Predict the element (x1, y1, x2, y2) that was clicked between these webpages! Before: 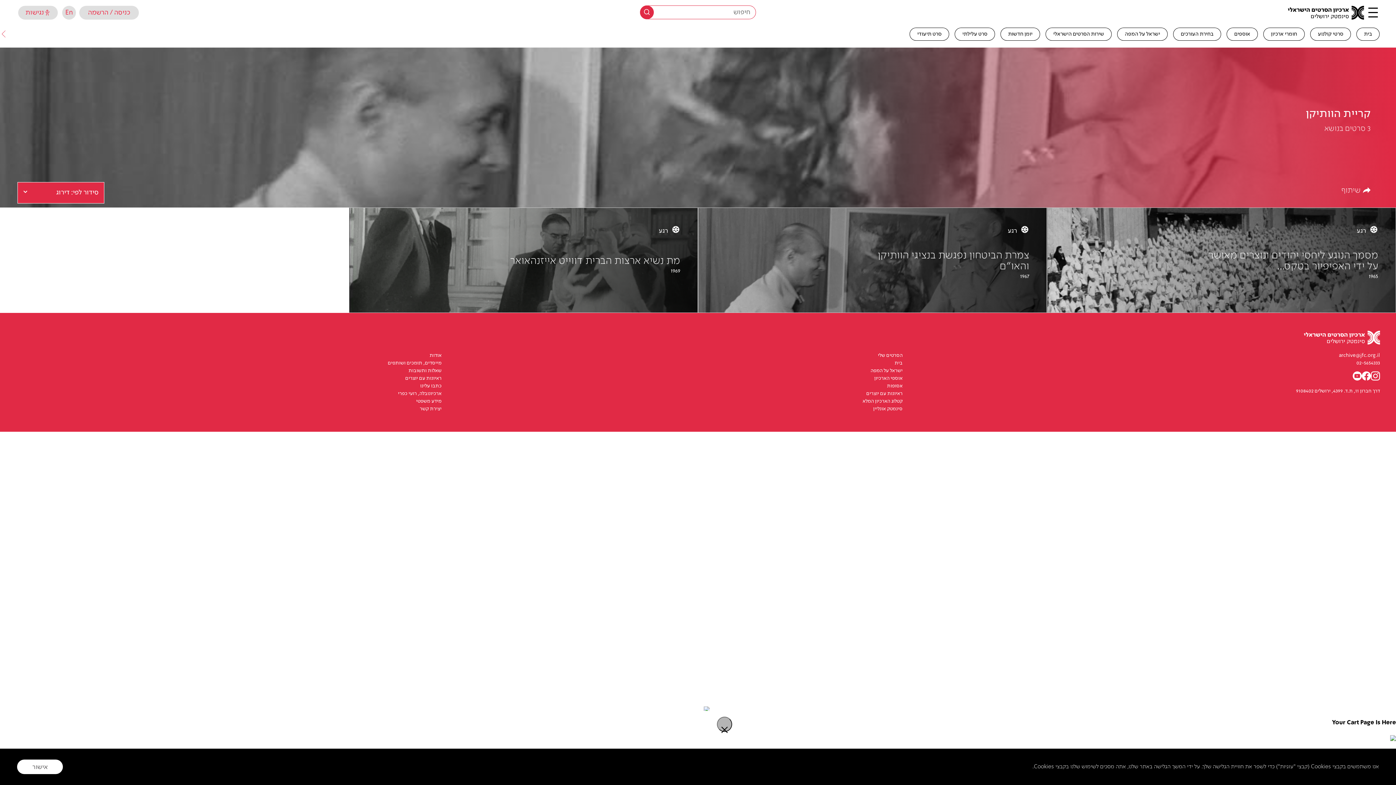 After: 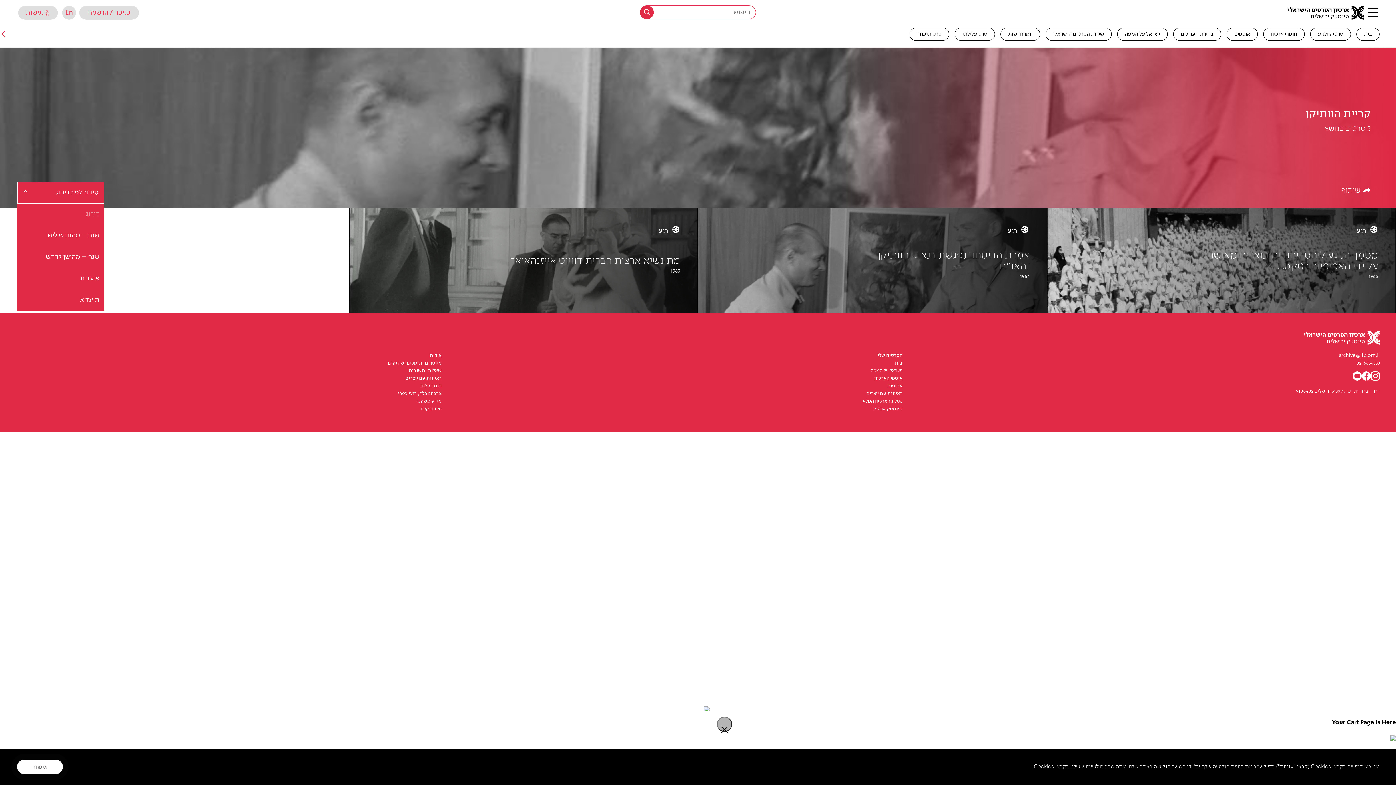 Action: bbox: (17, 182, 104, 203) label: סידור לפי: דירוג